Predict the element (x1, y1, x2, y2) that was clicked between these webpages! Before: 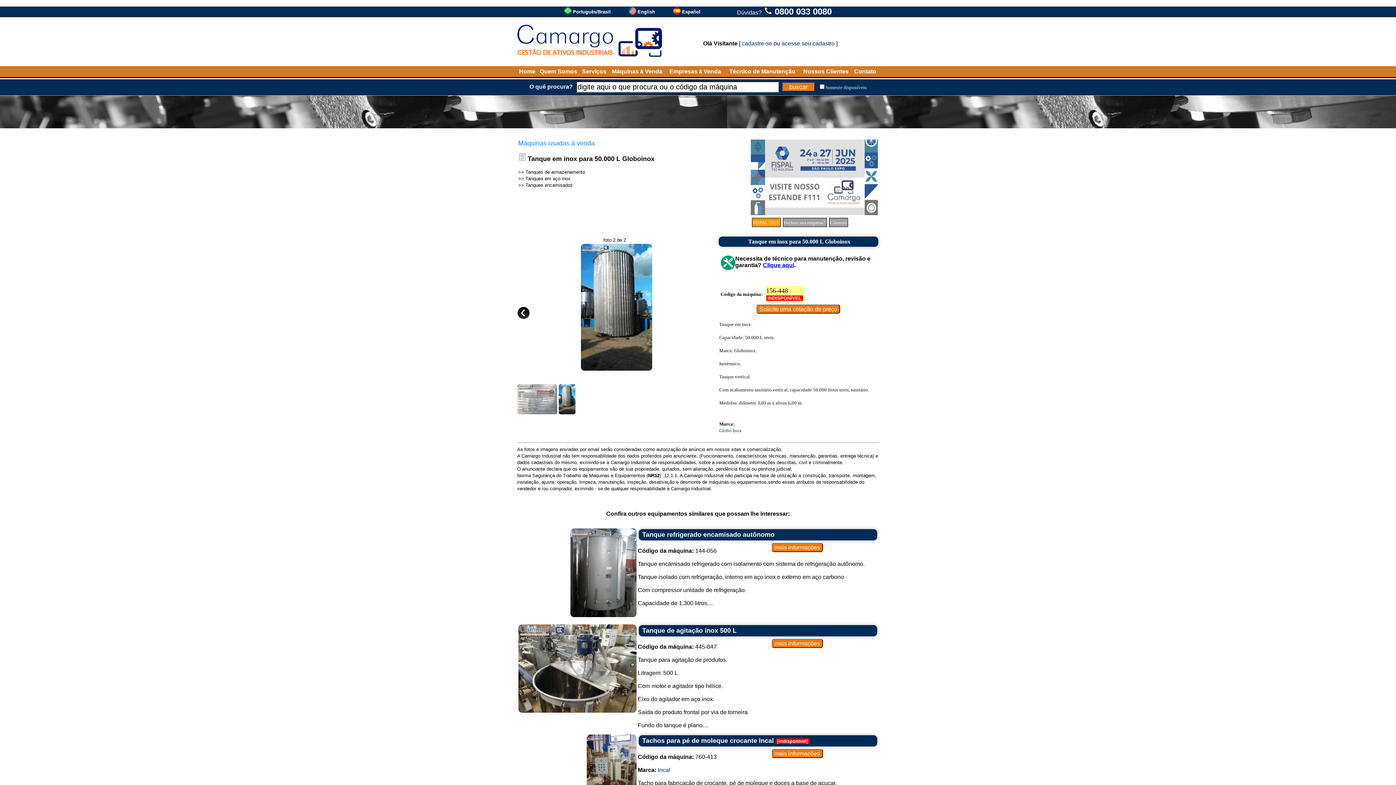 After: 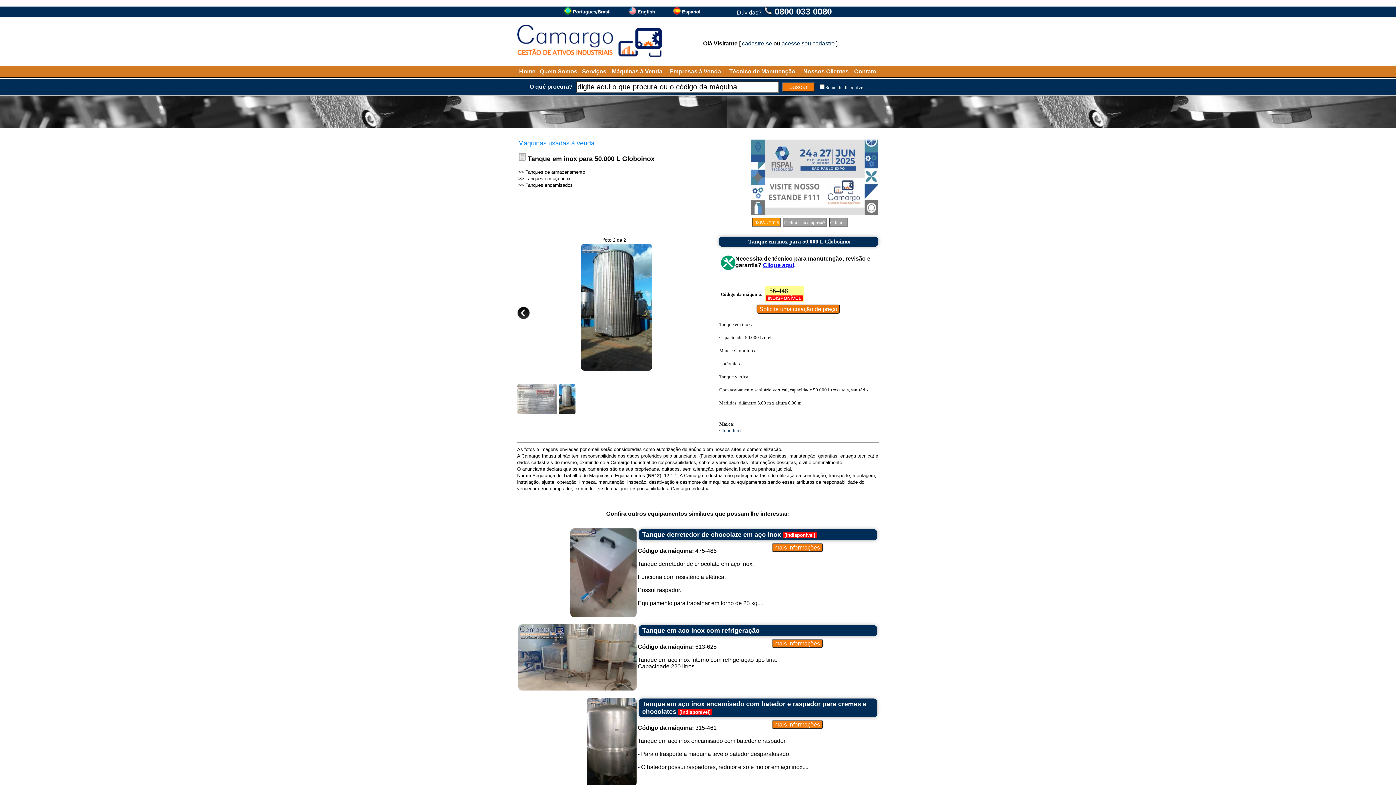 Action: label: Português/Brasil bbox: (573, 9, 610, 14)